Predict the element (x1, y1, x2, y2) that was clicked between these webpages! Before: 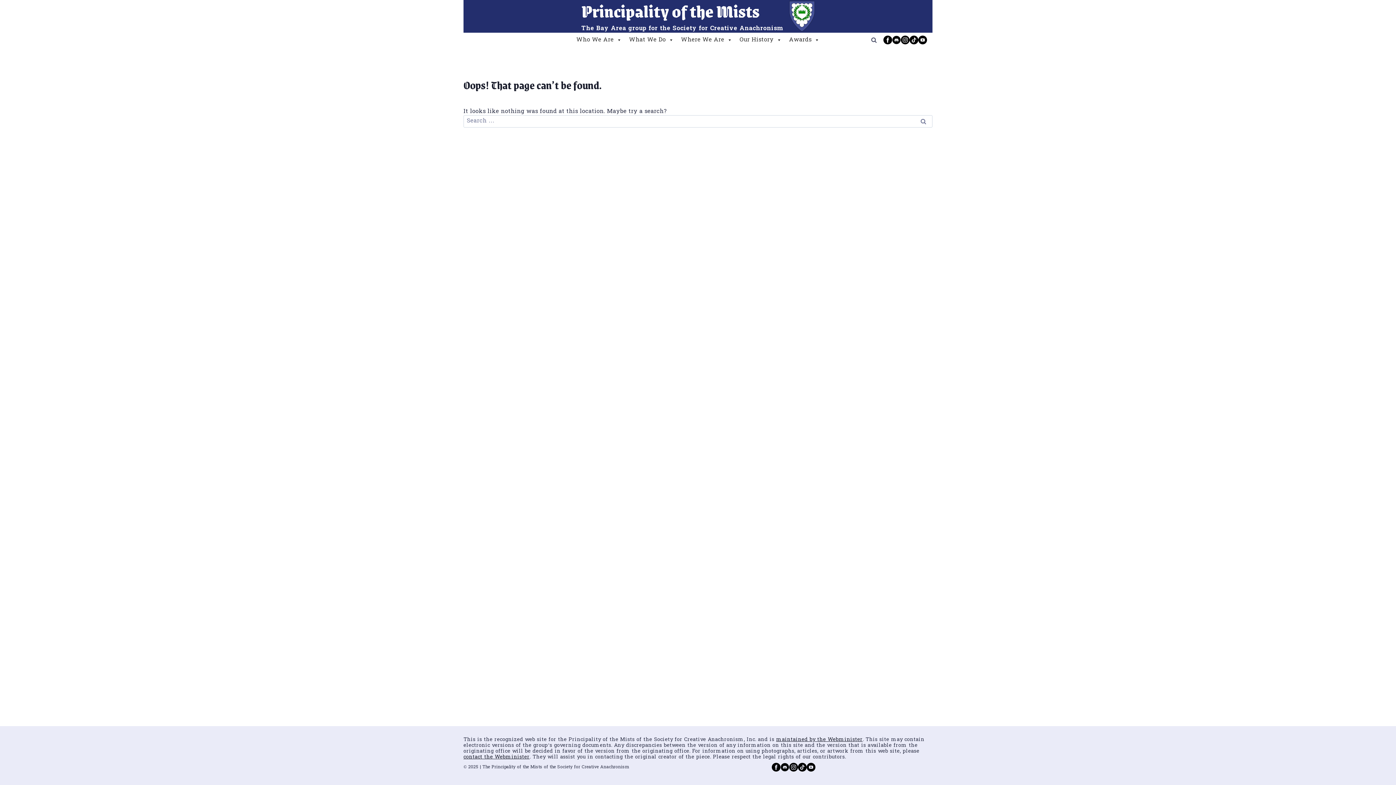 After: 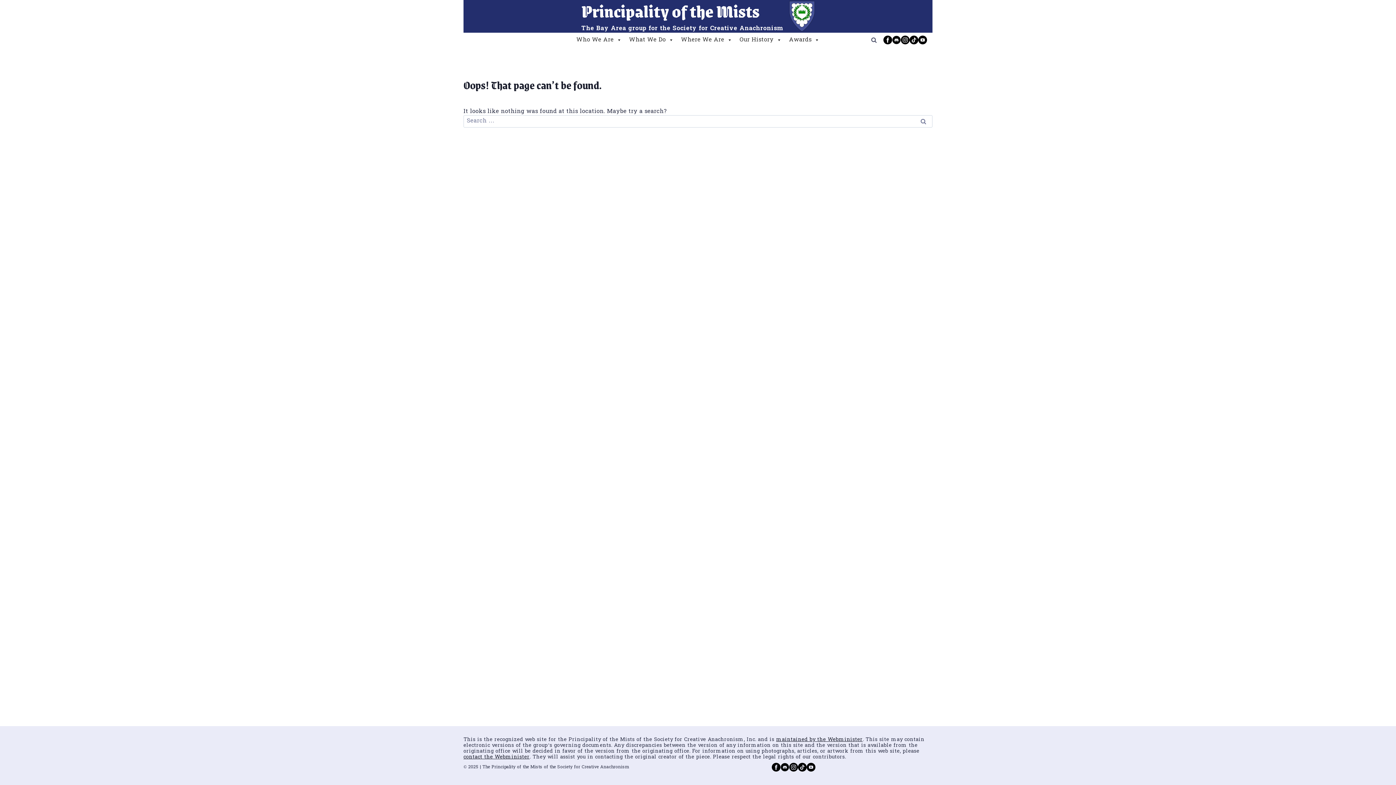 Action: label: TikTok bbox: (909, 35, 918, 44)